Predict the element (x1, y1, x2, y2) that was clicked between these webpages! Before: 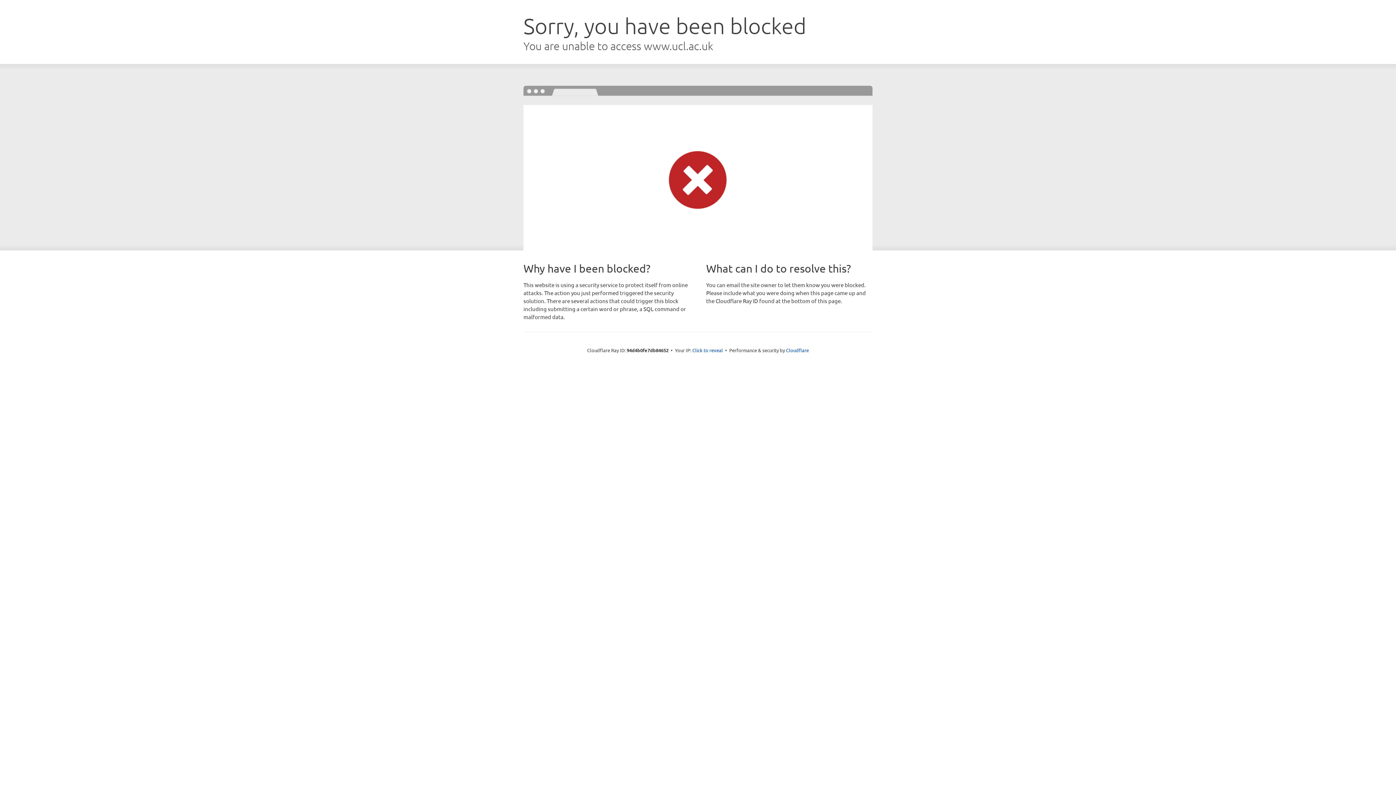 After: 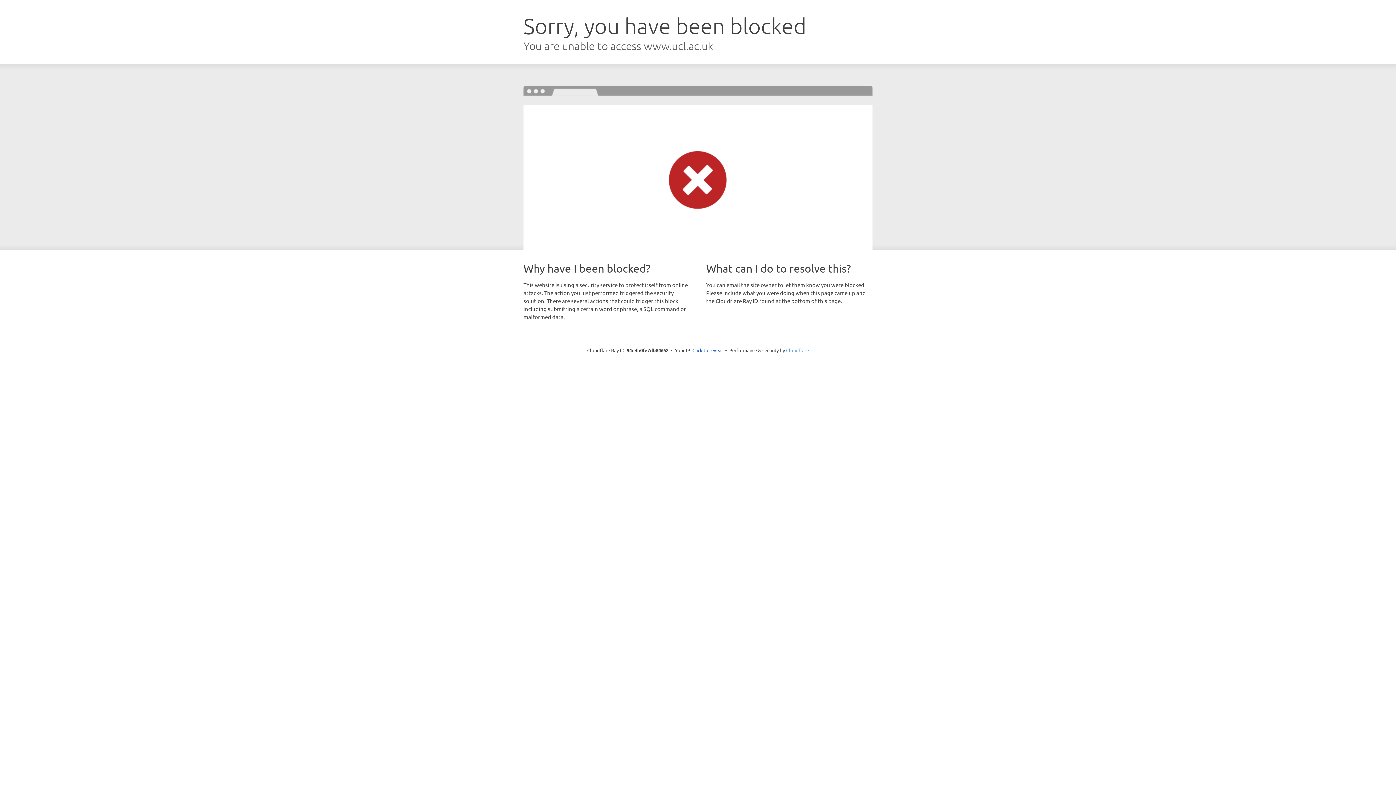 Action: bbox: (786, 347, 809, 353) label: Cloudflare